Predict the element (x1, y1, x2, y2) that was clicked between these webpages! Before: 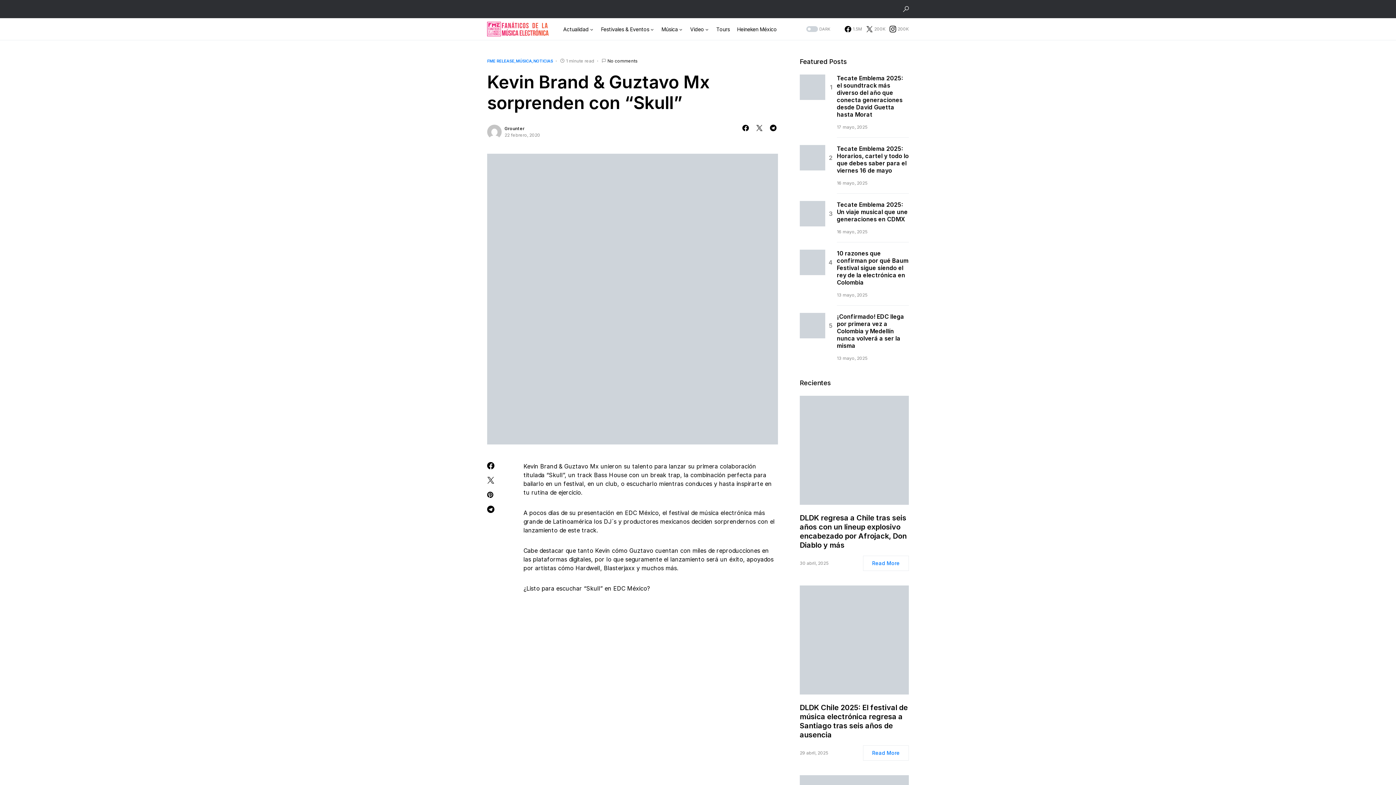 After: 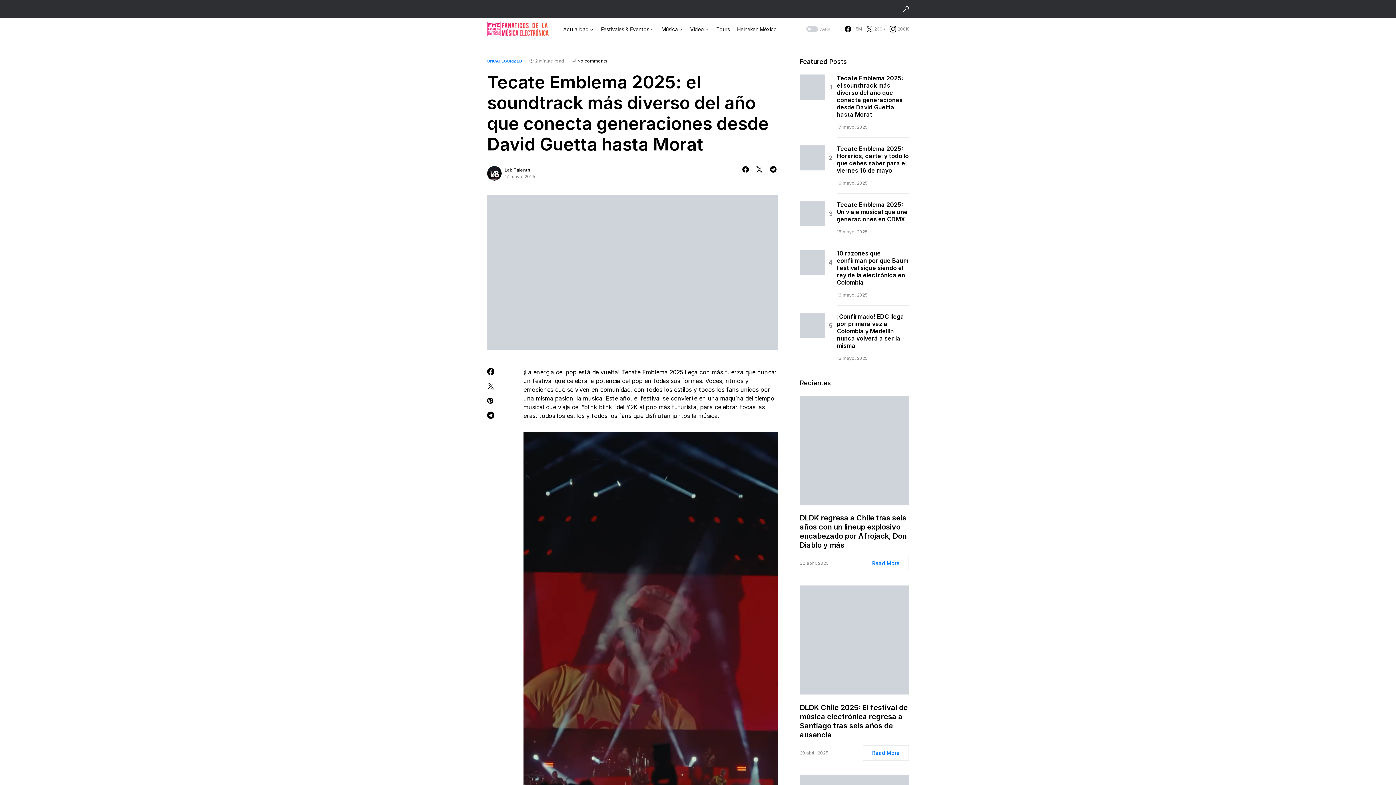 Action: bbox: (800, 74, 825, 100)